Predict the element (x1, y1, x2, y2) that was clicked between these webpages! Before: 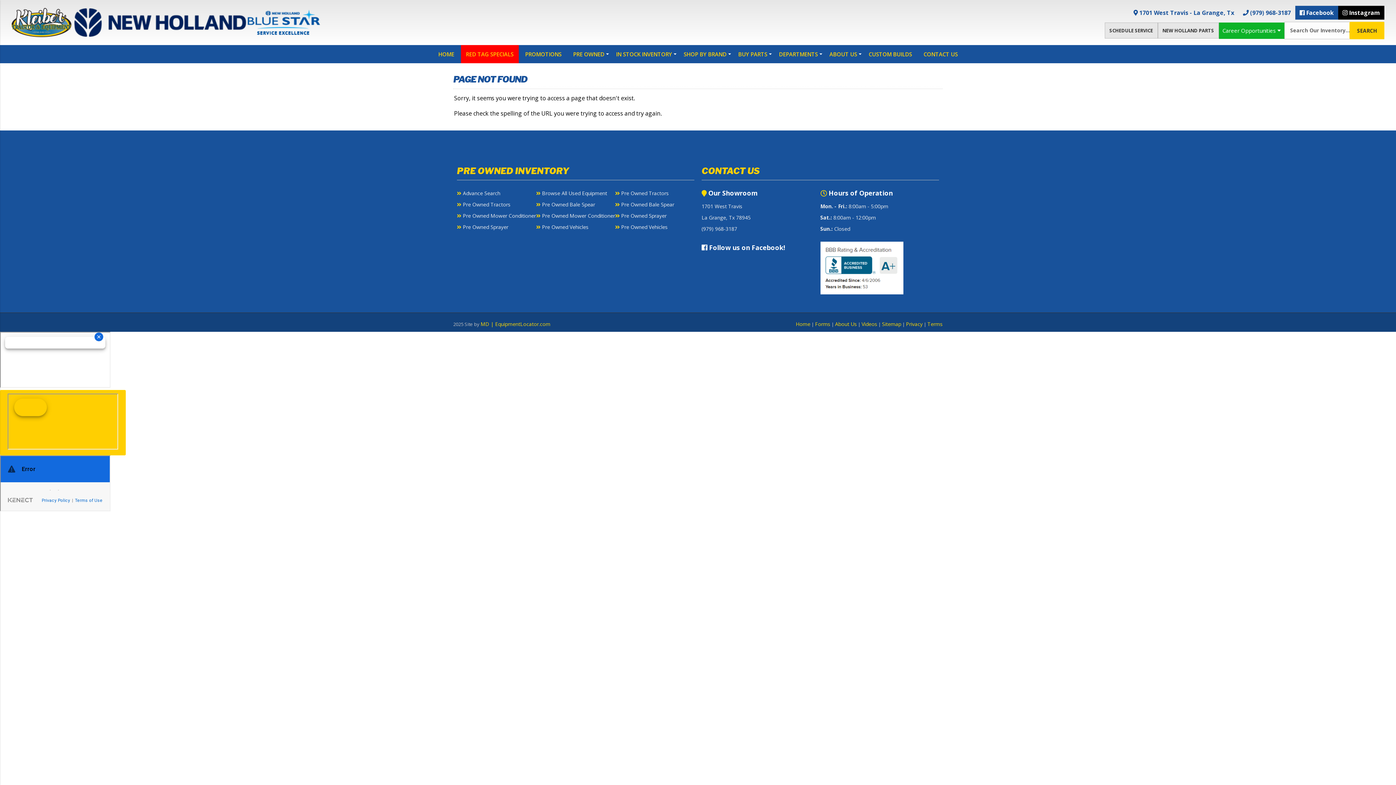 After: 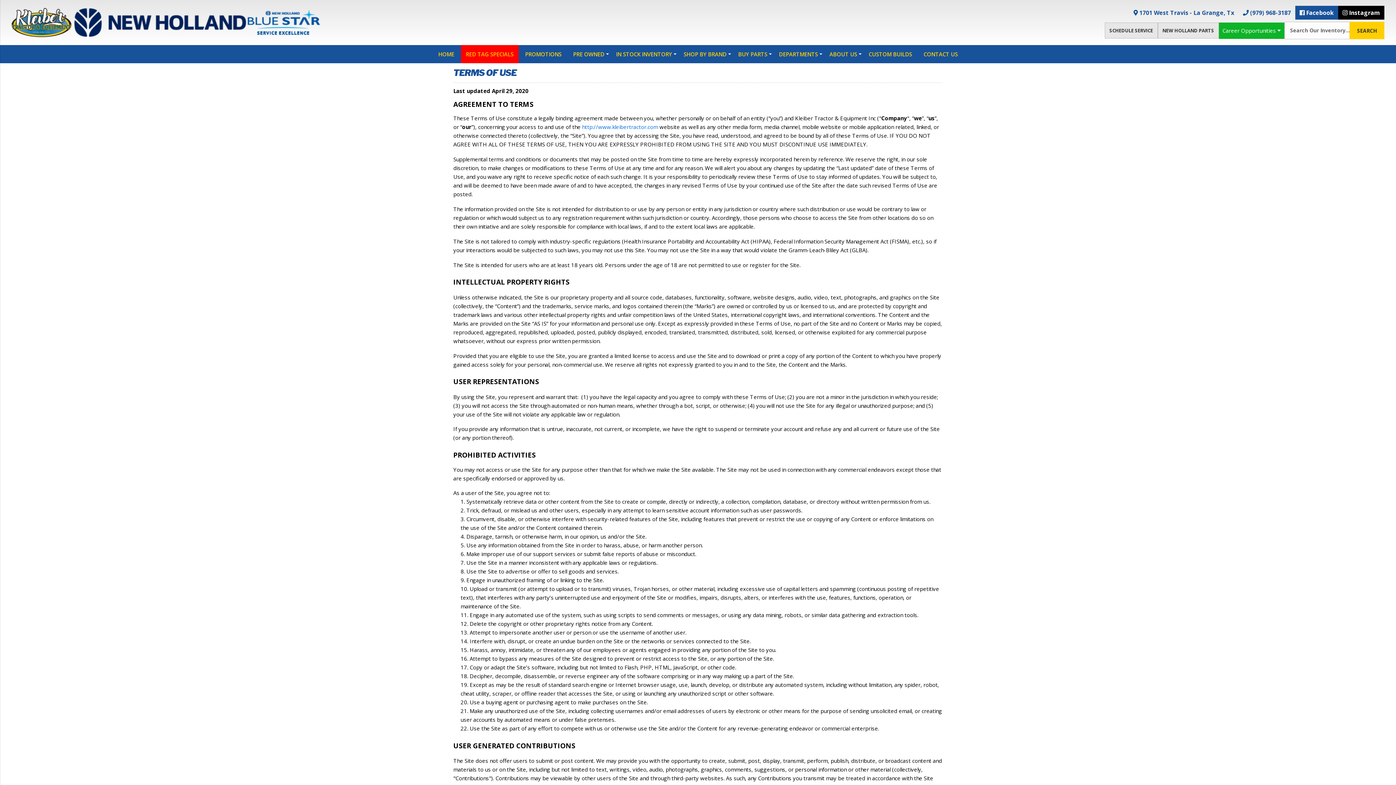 Action: bbox: (927, 320, 942, 327) label: Terms